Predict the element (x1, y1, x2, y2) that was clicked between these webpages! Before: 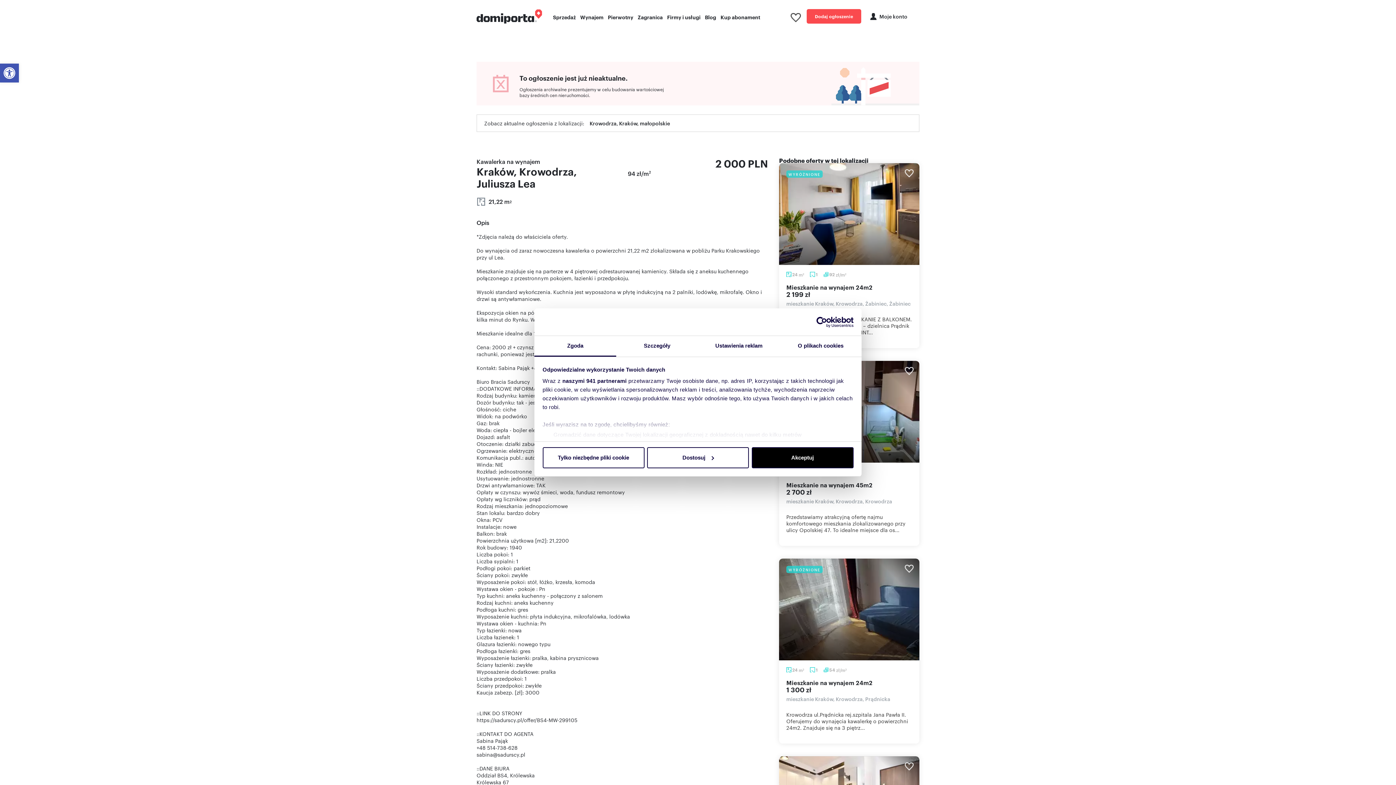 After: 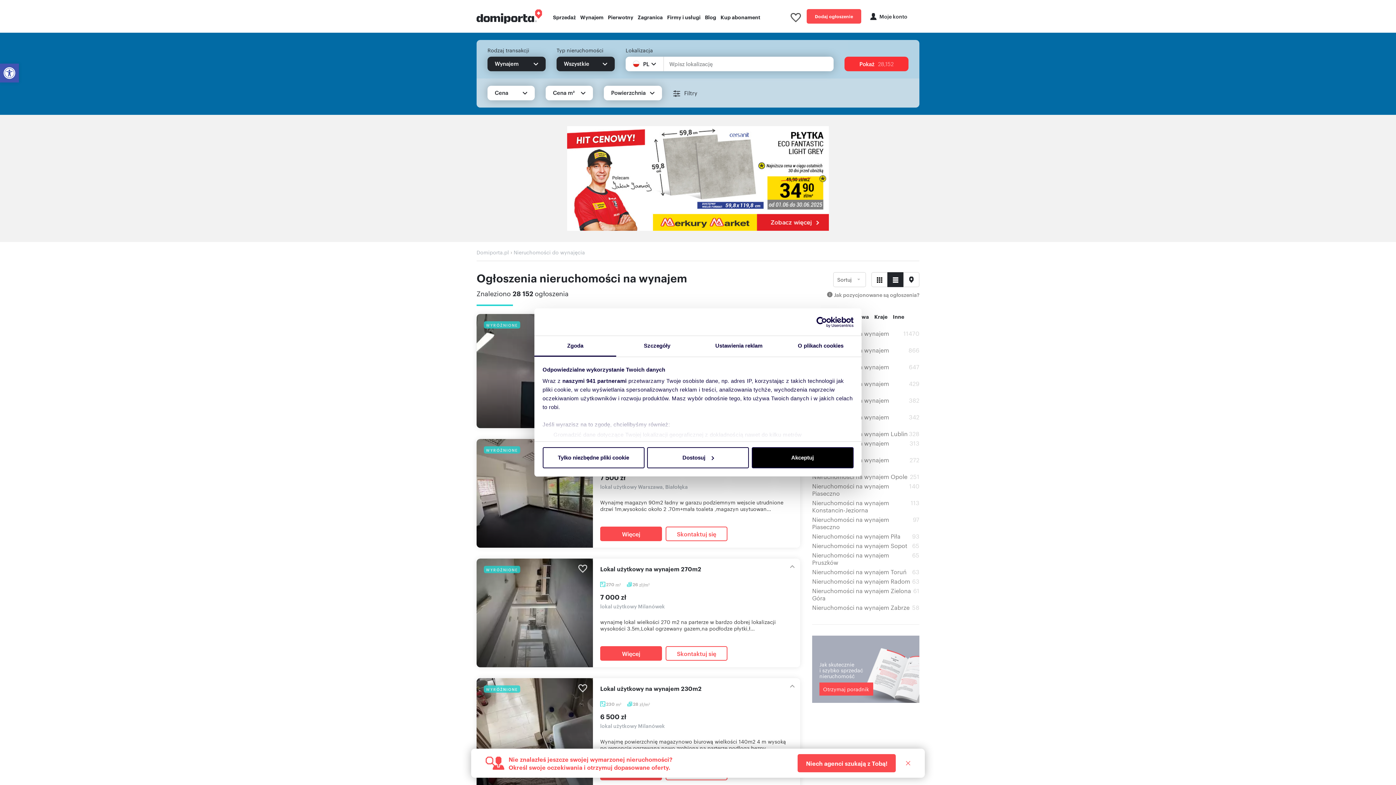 Action: label: Wynajem bbox: (580, 0, 608, 33)